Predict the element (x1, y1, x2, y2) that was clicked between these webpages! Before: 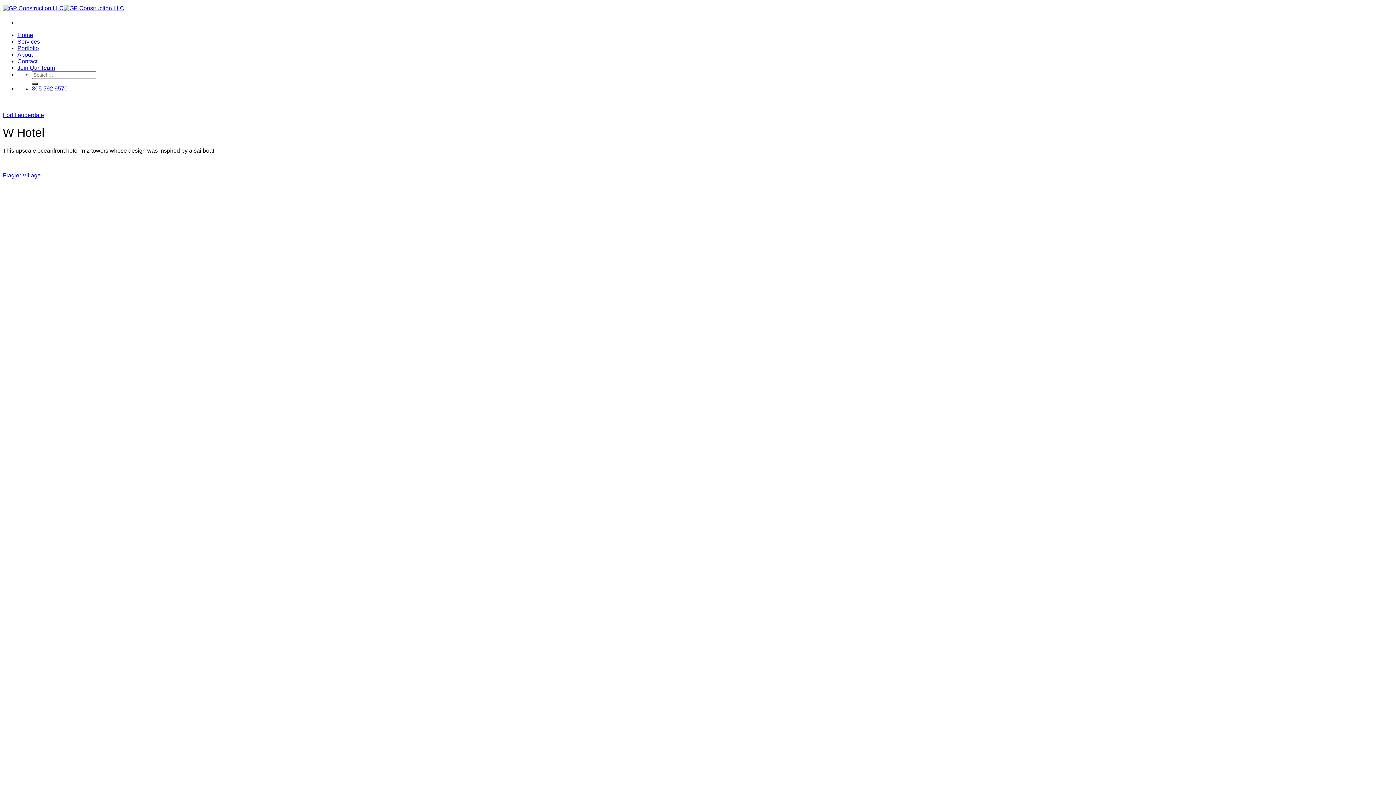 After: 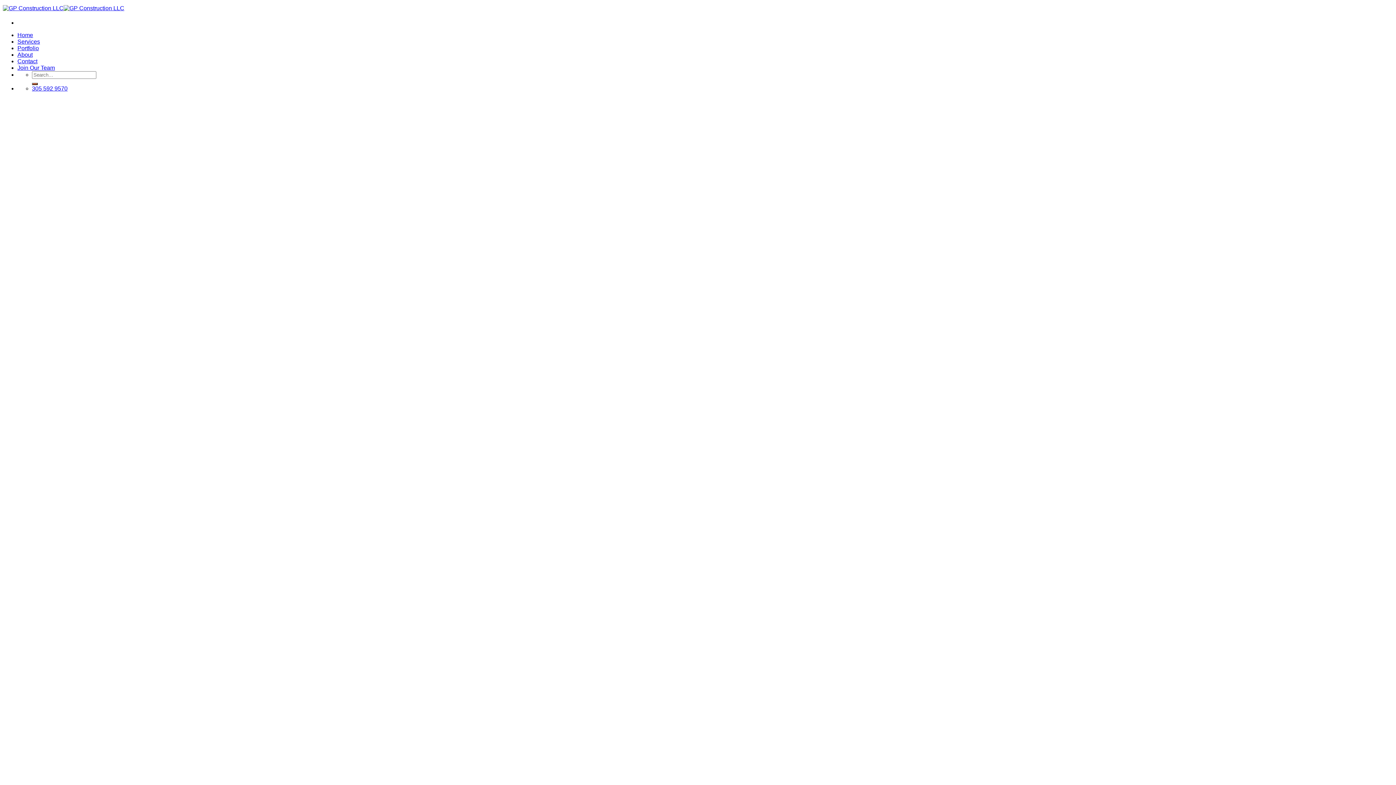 Action: bbox: (2, 5, 124, 11)